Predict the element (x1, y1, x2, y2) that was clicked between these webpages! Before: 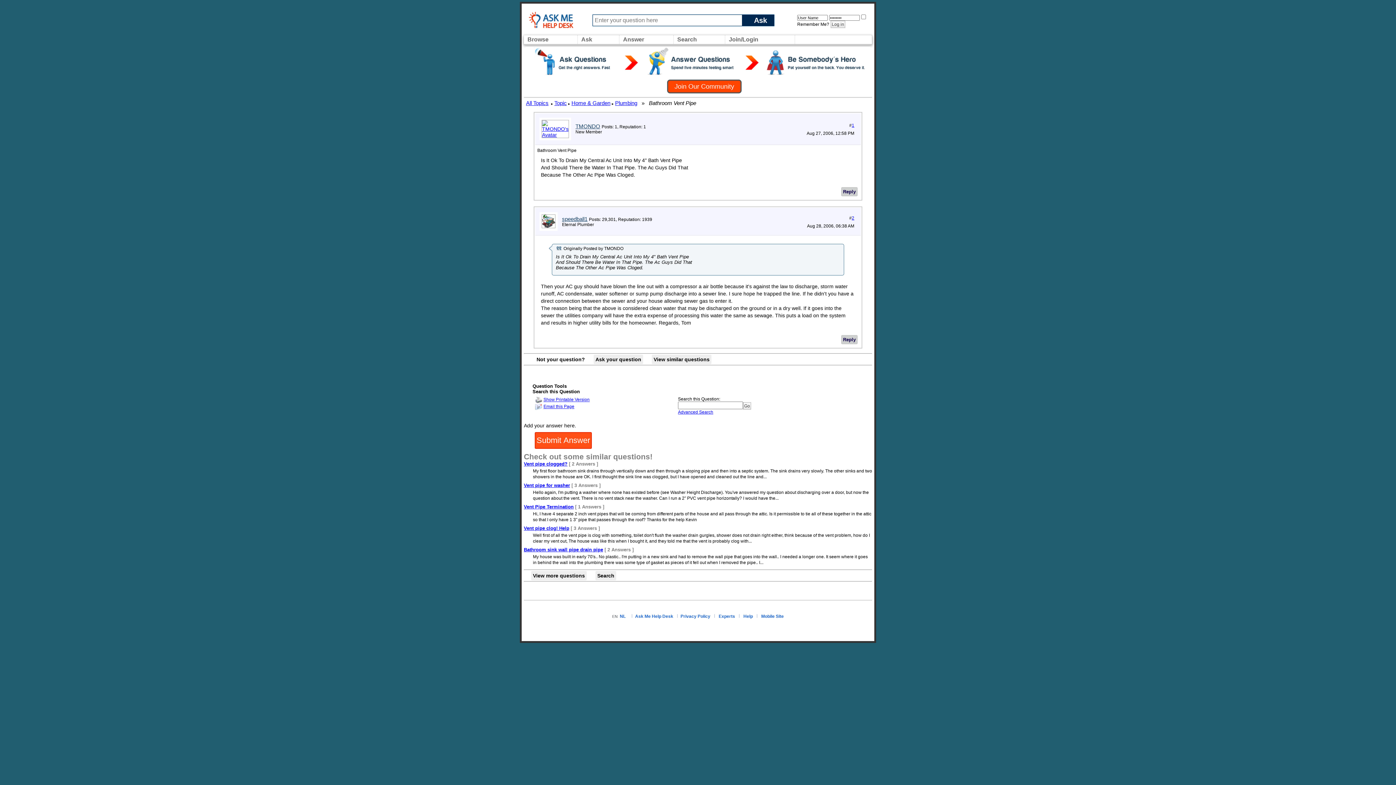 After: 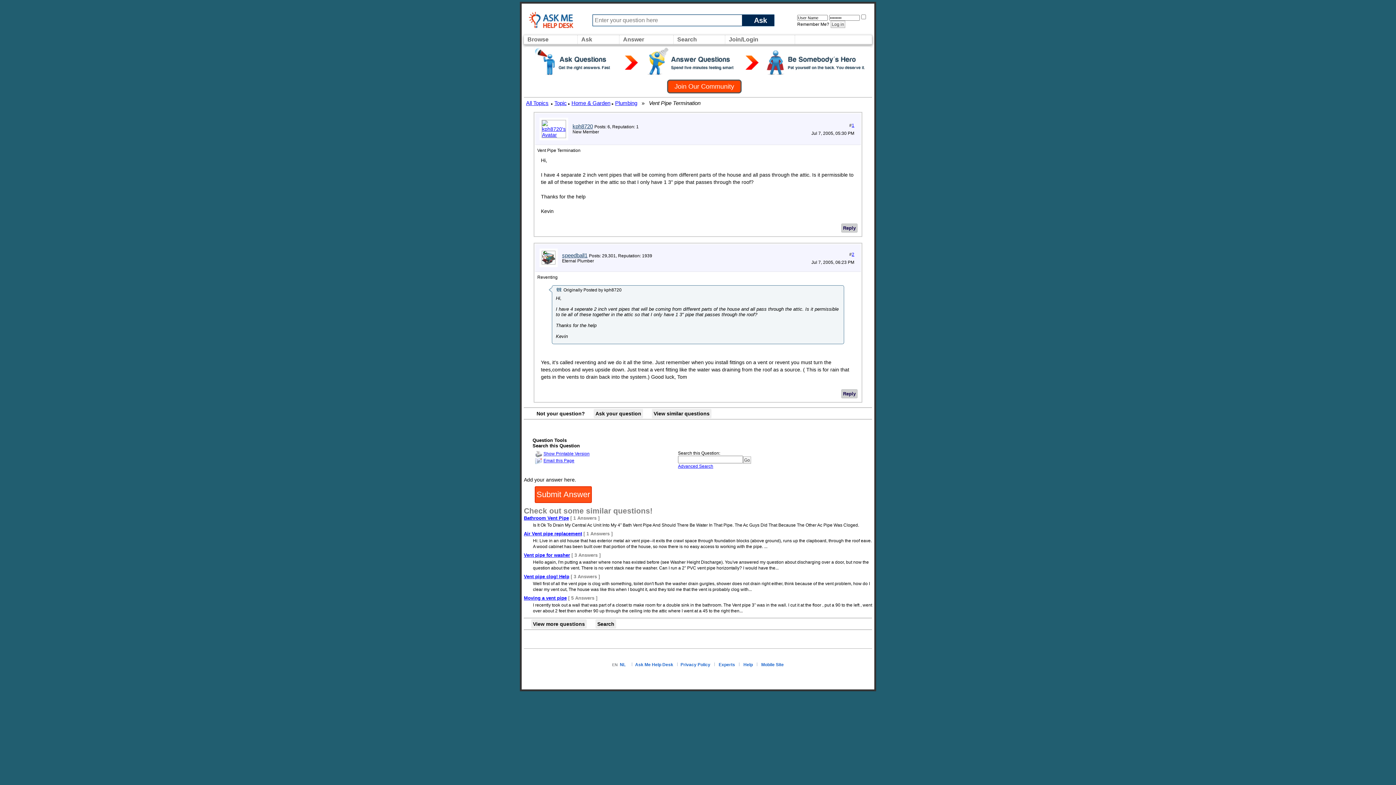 Action: label: Vent Pipe Termination bbox: (524, 504, 573, 509)